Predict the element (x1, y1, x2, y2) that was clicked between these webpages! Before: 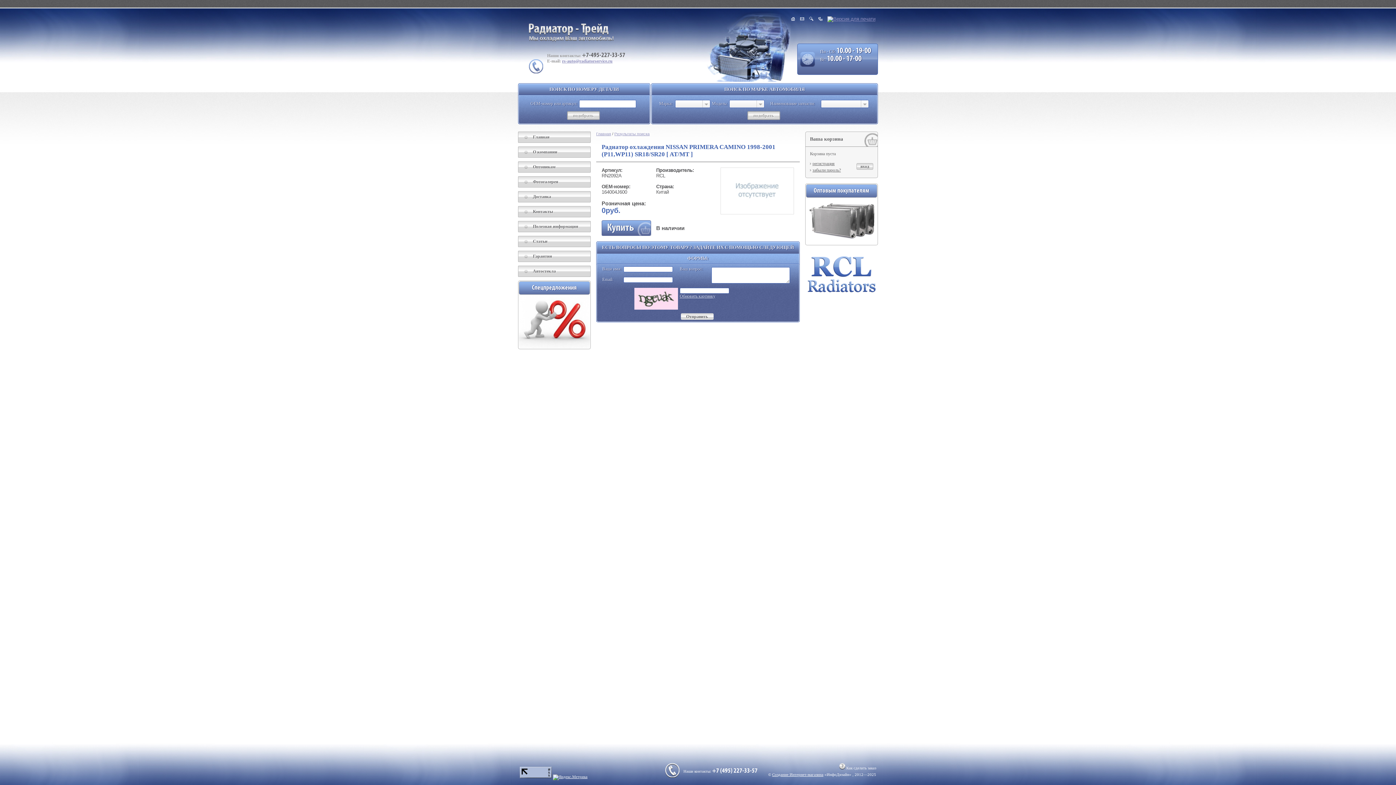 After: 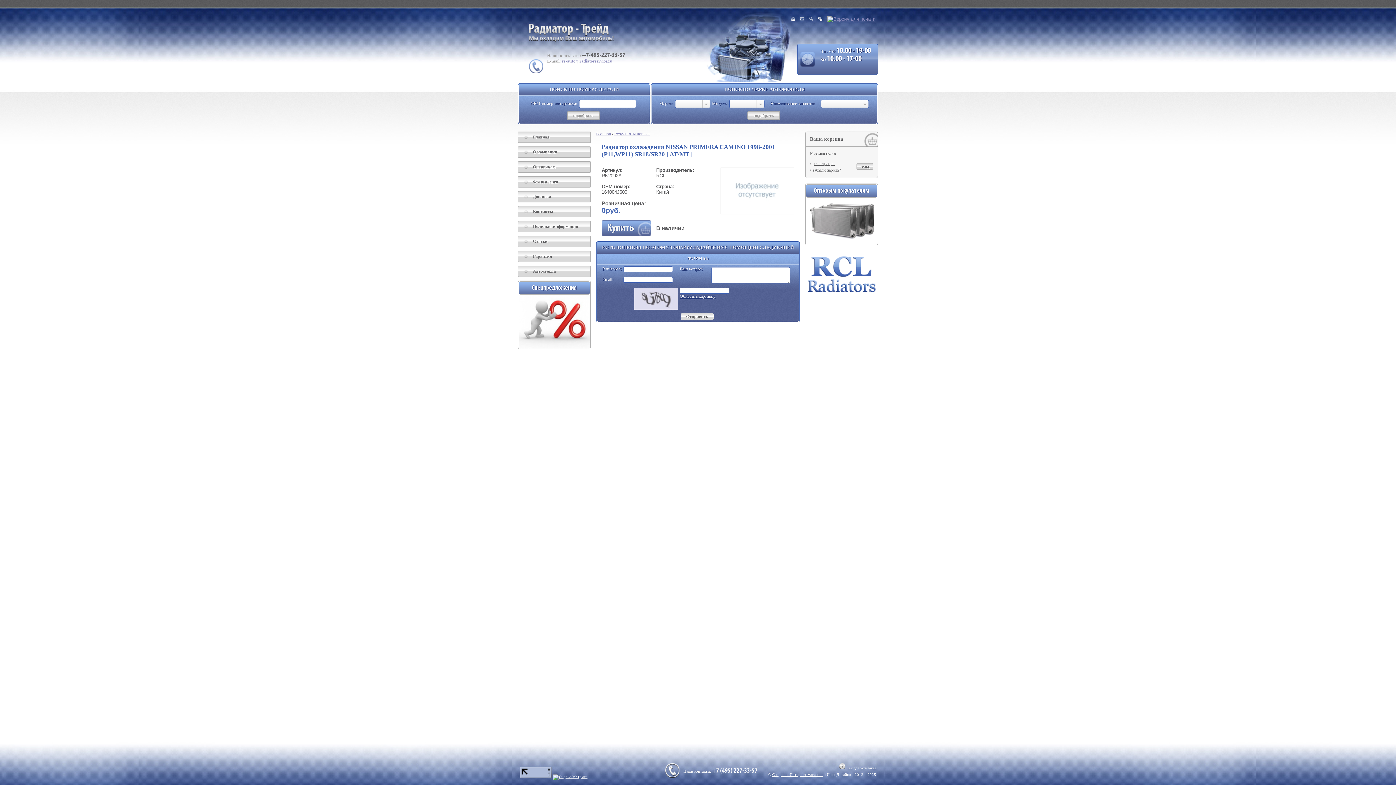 Action: bbox: (680, 292, 717, 300) label: Обновить картинку